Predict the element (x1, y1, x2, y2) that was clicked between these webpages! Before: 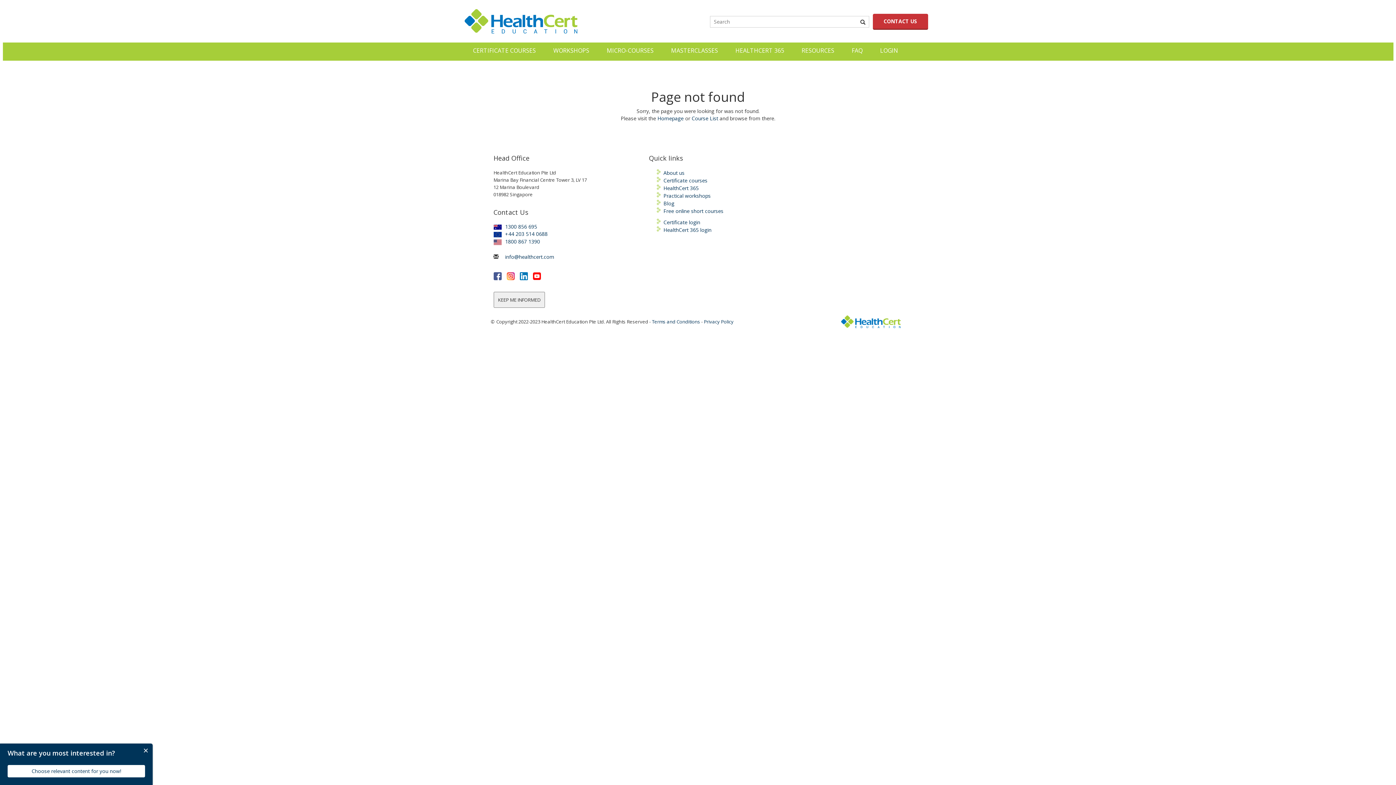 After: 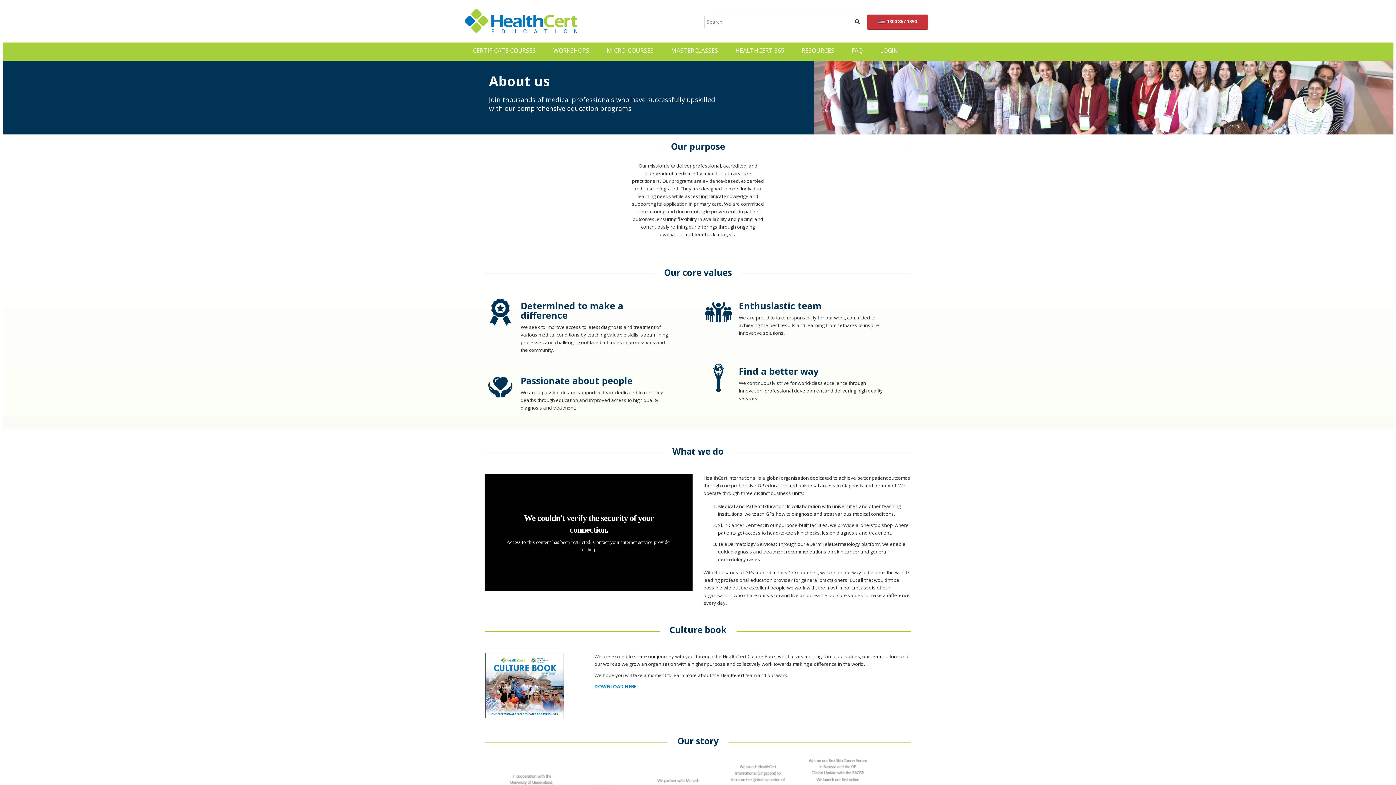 Action: label: About us bbox: (663, 169, 684, 176)